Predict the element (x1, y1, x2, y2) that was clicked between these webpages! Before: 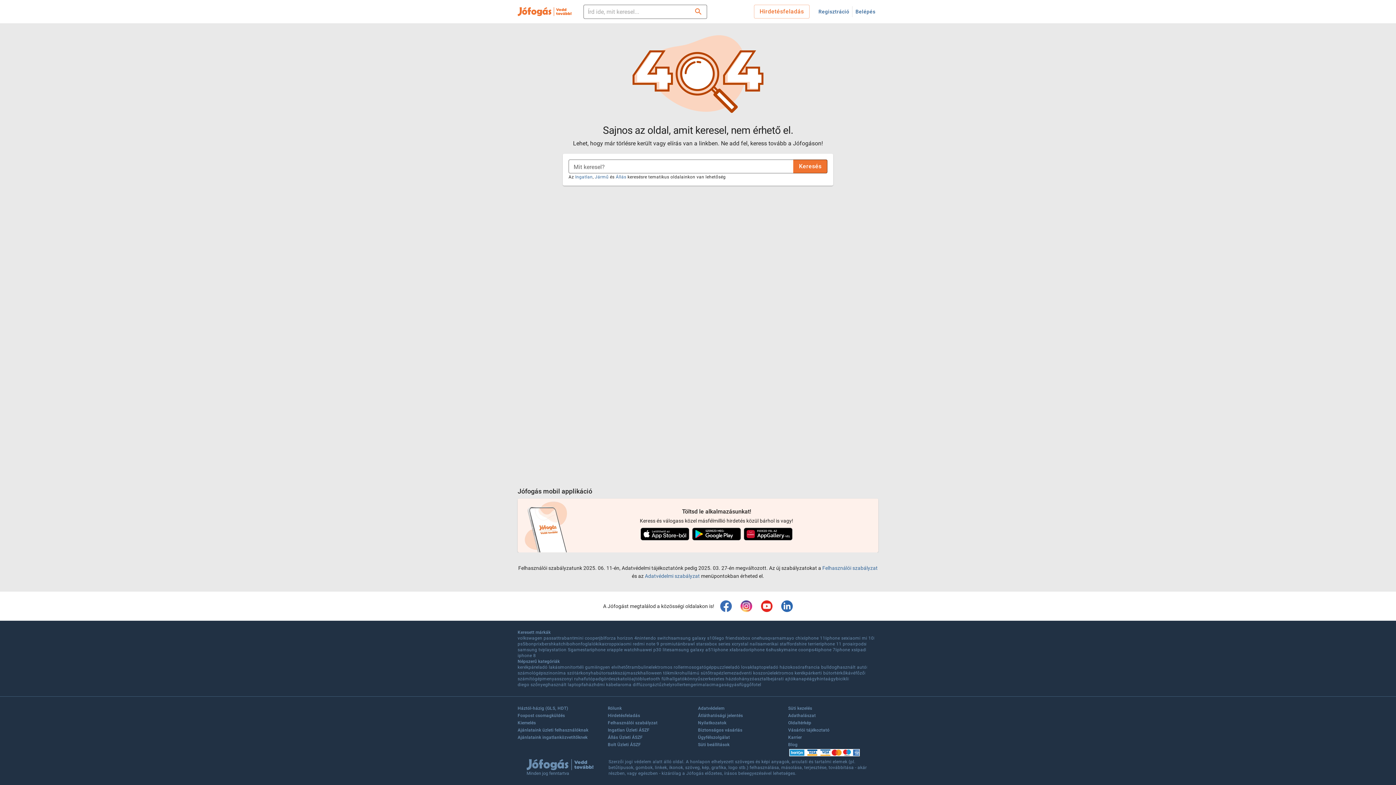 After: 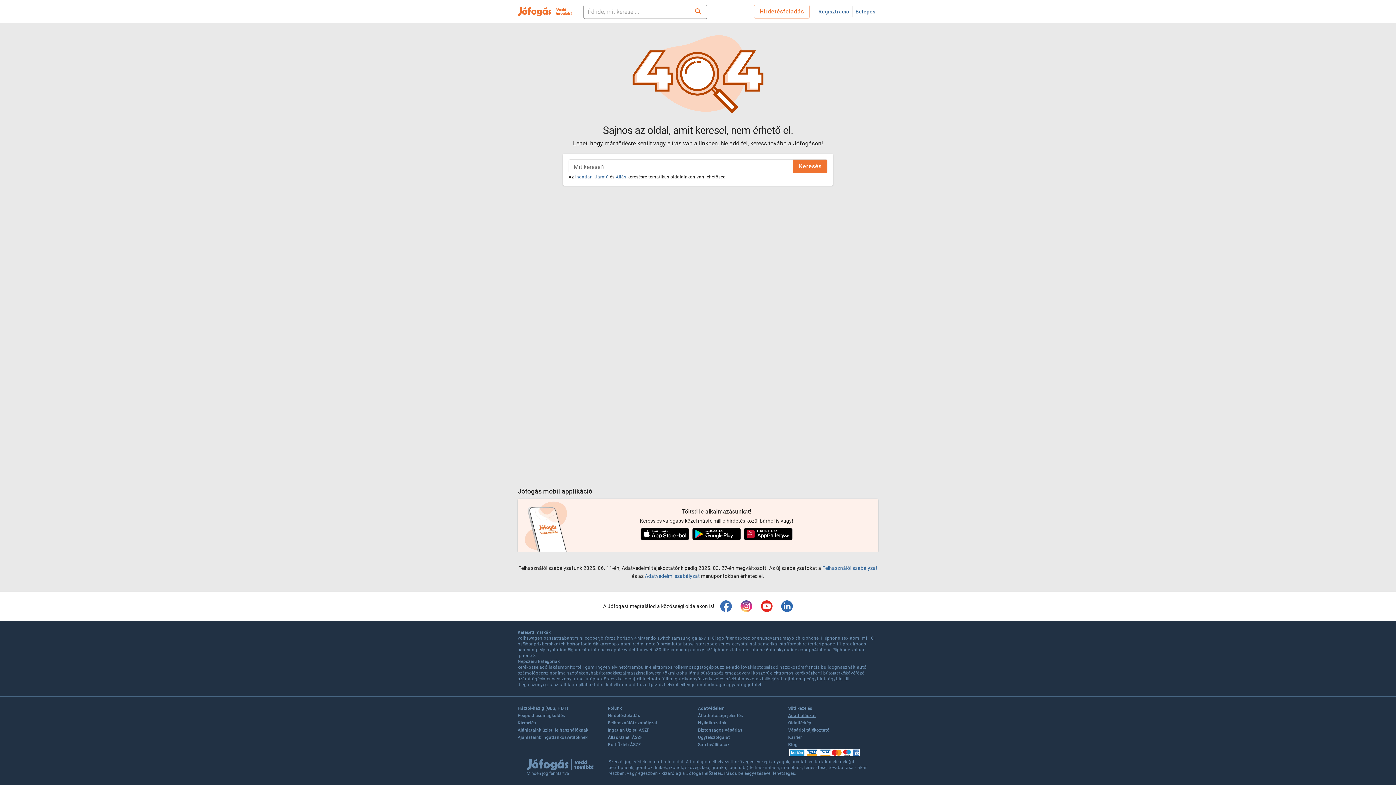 Action: label: Adathalászat bbox: (788, 713, 816, 720)